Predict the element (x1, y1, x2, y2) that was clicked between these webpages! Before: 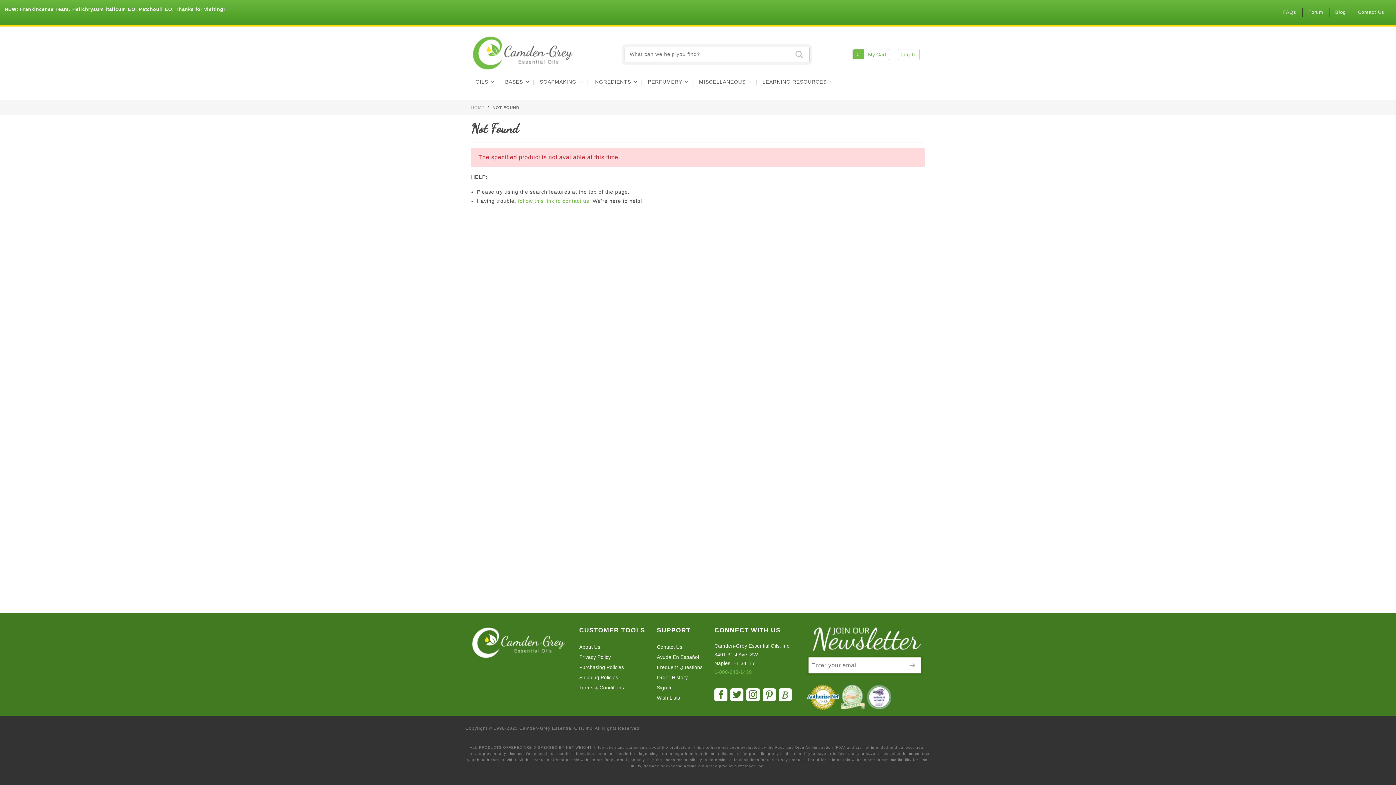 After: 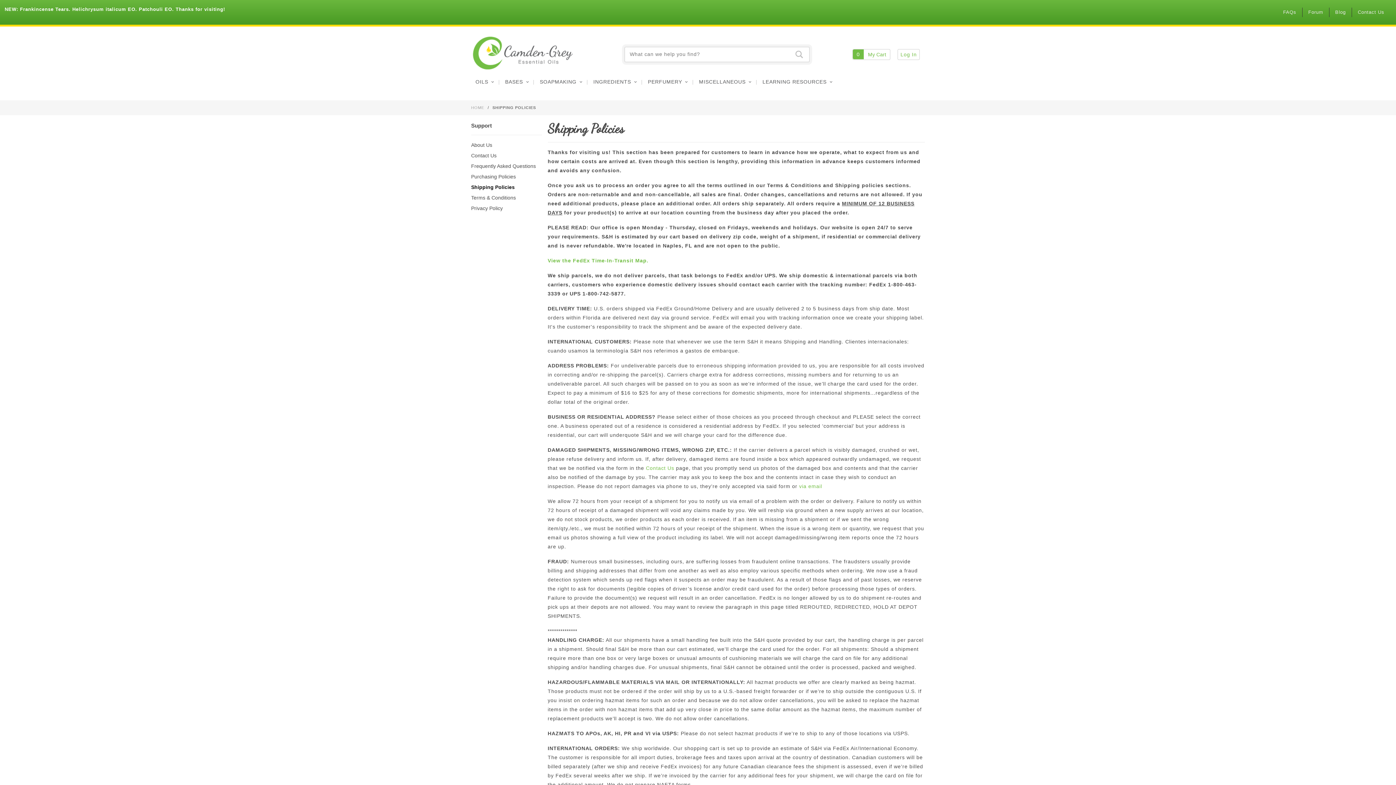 Action: label: Shipping Policies bbox: (579, 673, 618, 682)